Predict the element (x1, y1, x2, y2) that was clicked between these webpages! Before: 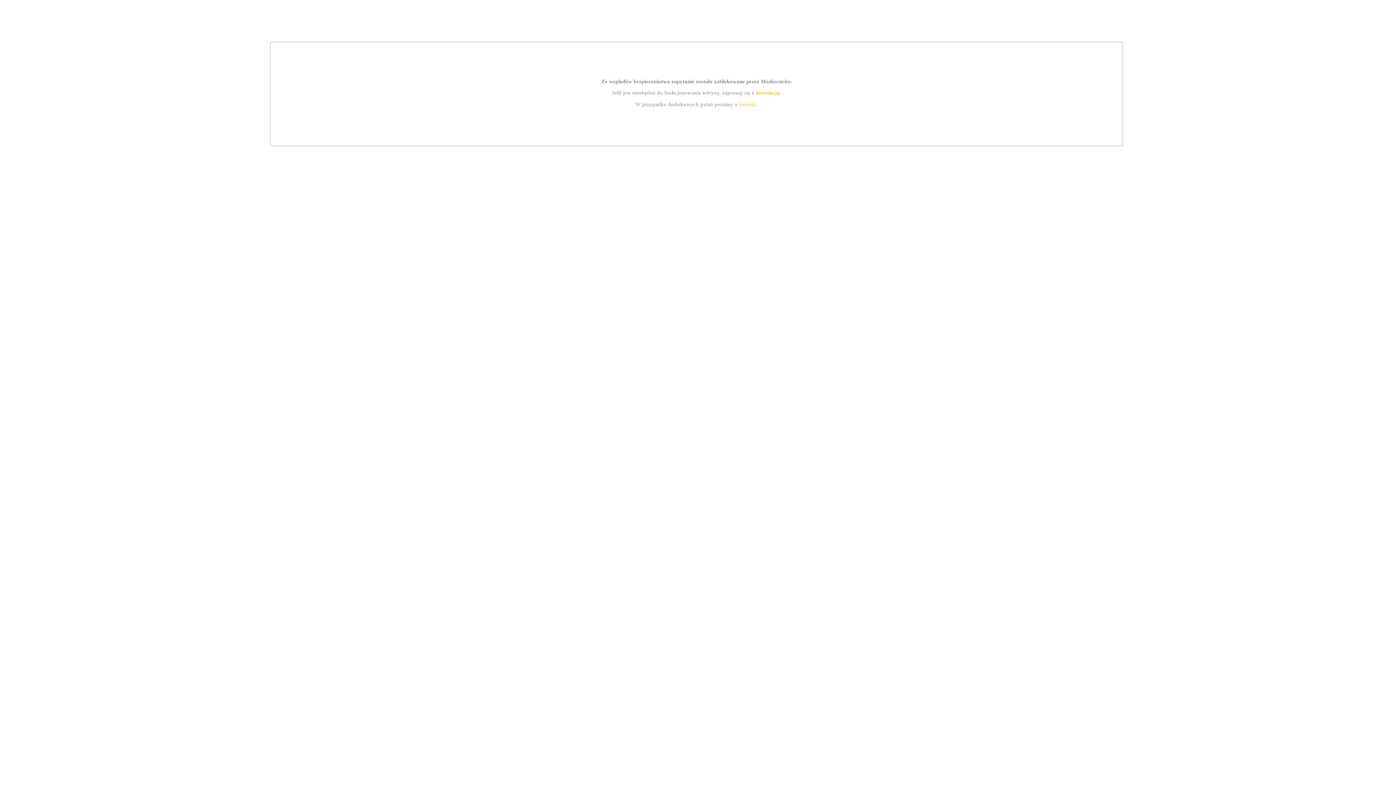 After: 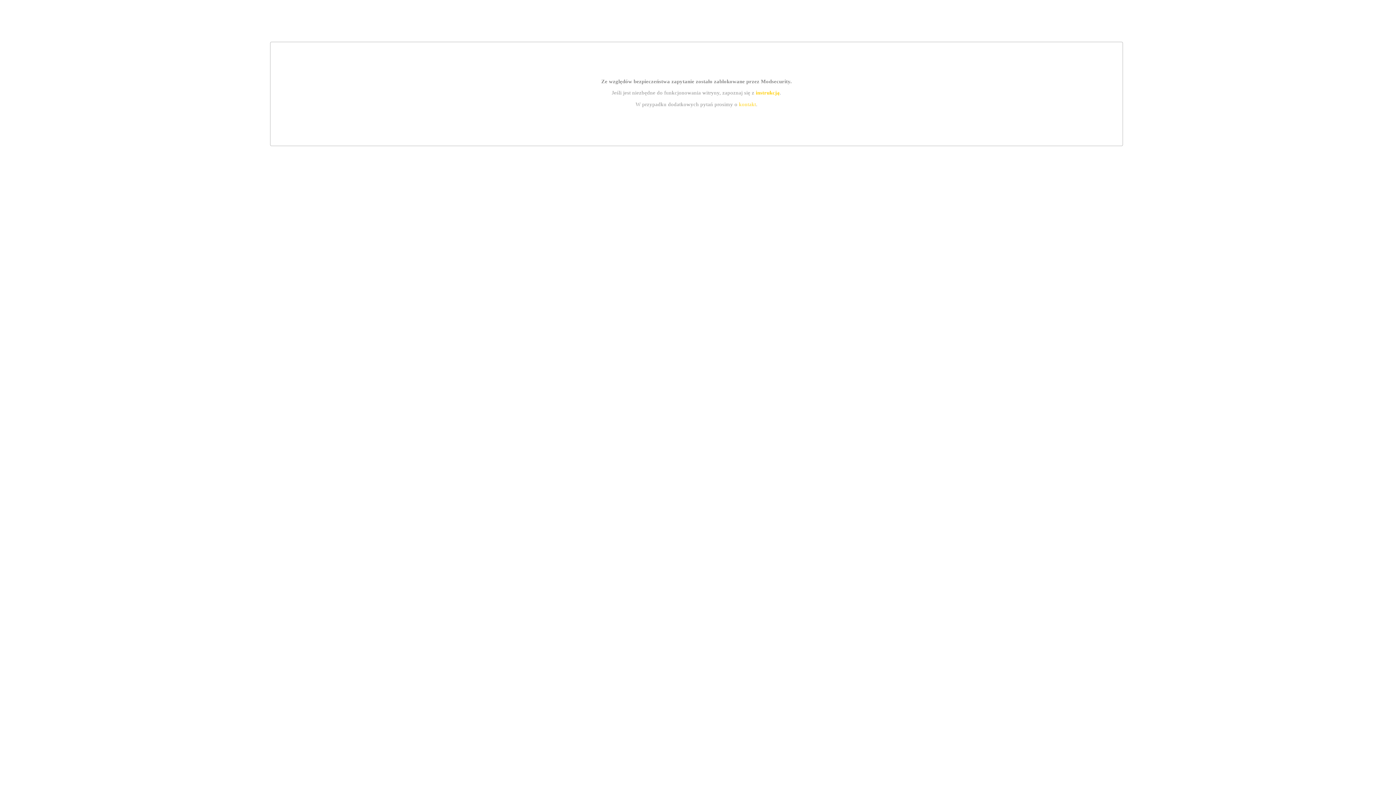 Action: label: instrukcją bbox: (755, 89, 779, 95)